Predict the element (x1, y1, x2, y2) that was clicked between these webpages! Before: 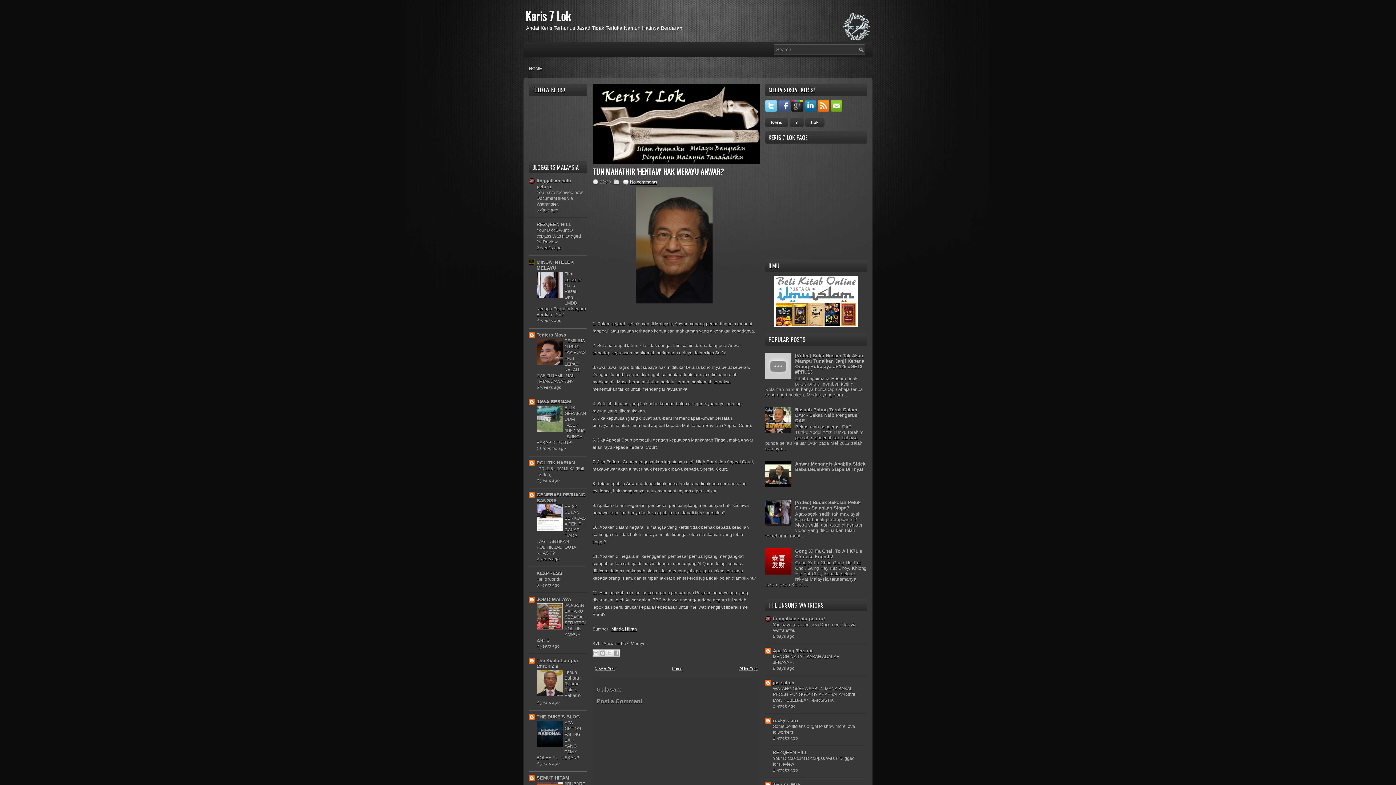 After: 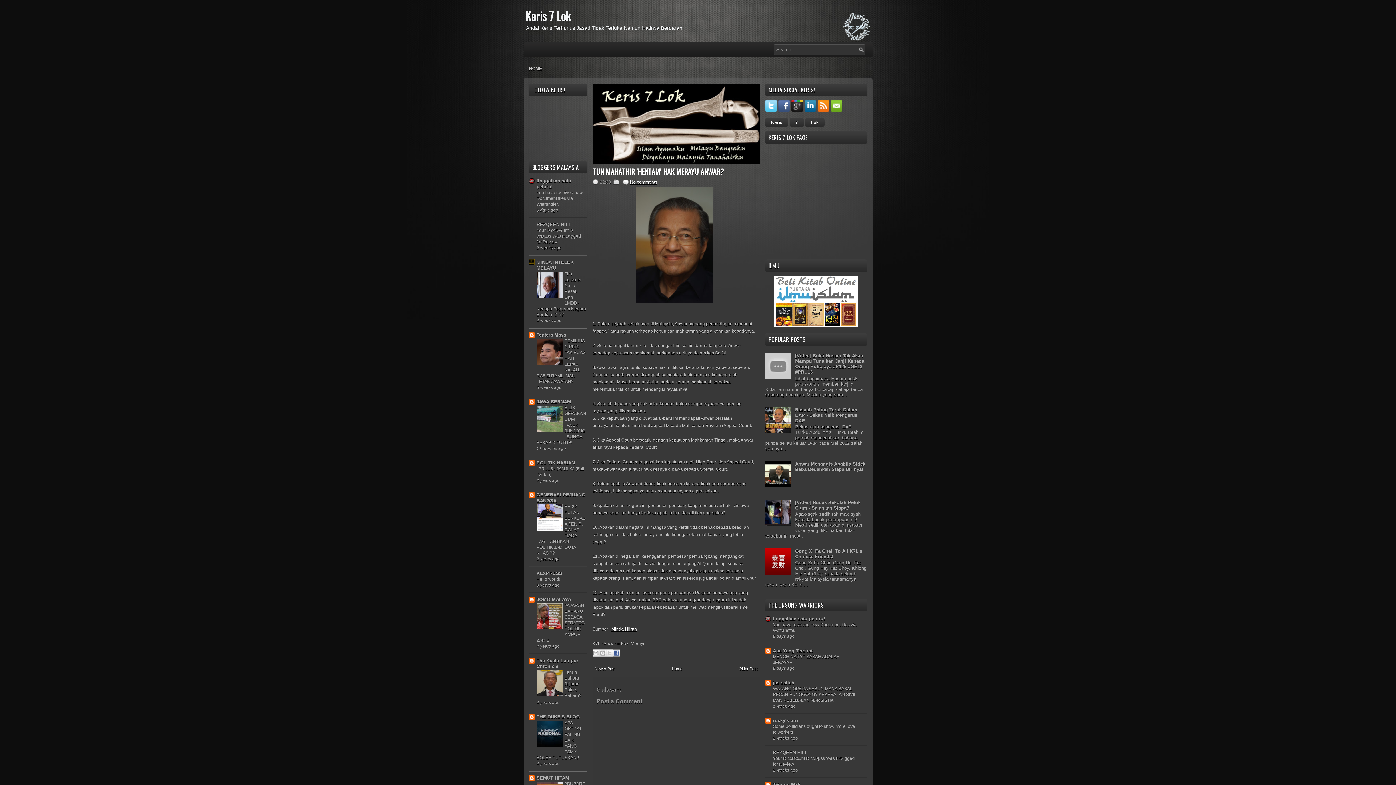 Action: label: Share to Facebook bbox: (613, 649, 620, 657)